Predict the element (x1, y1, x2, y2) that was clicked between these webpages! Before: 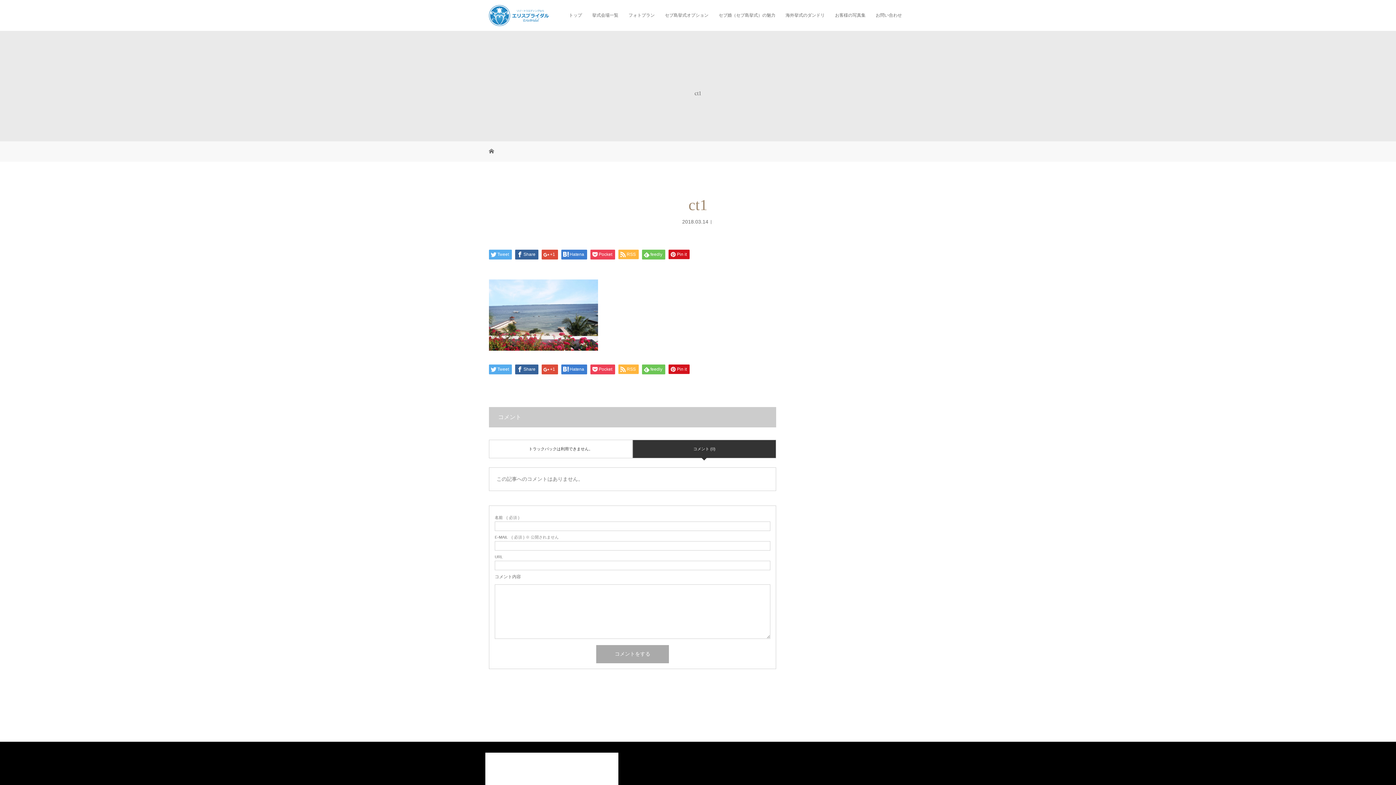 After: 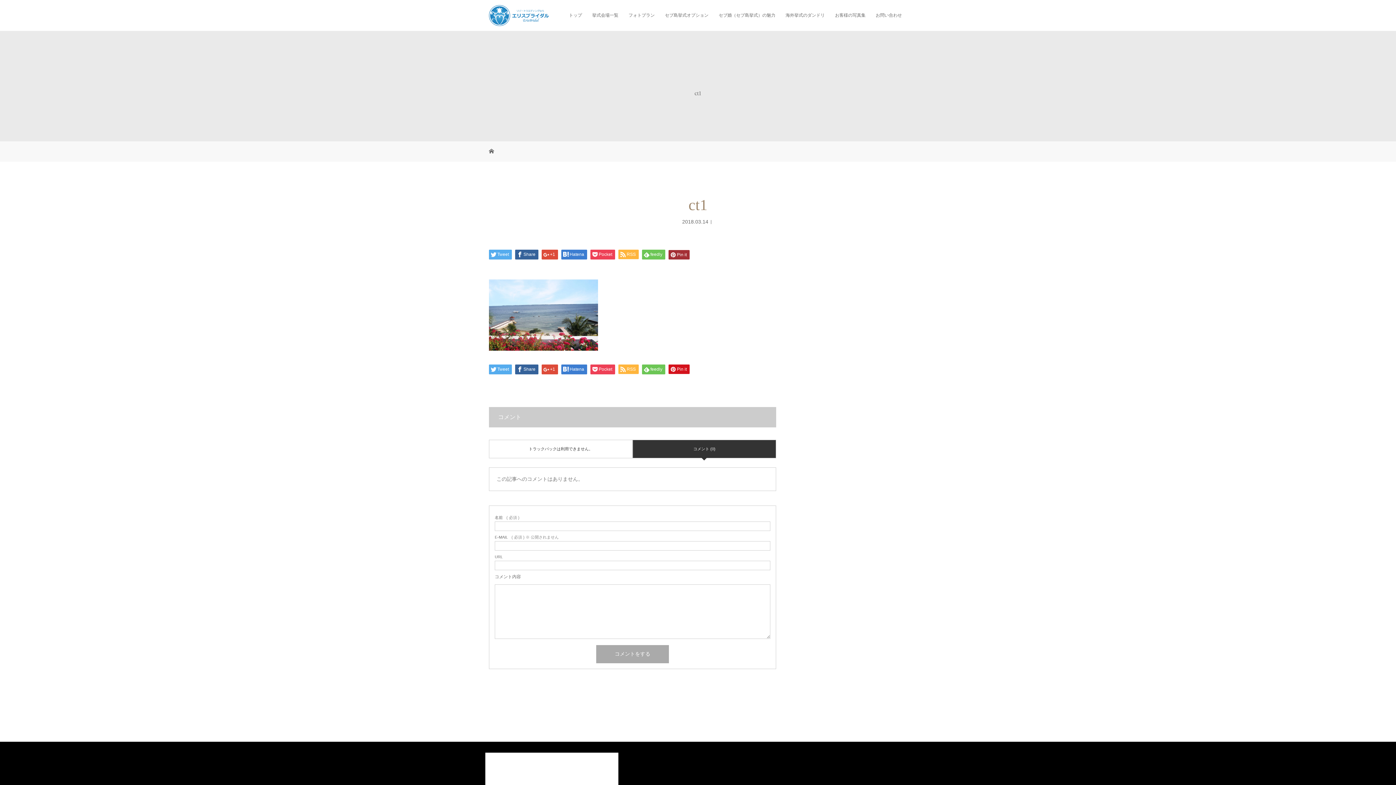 Action: label: Pin it bbox: (668, 249, 689, 259)